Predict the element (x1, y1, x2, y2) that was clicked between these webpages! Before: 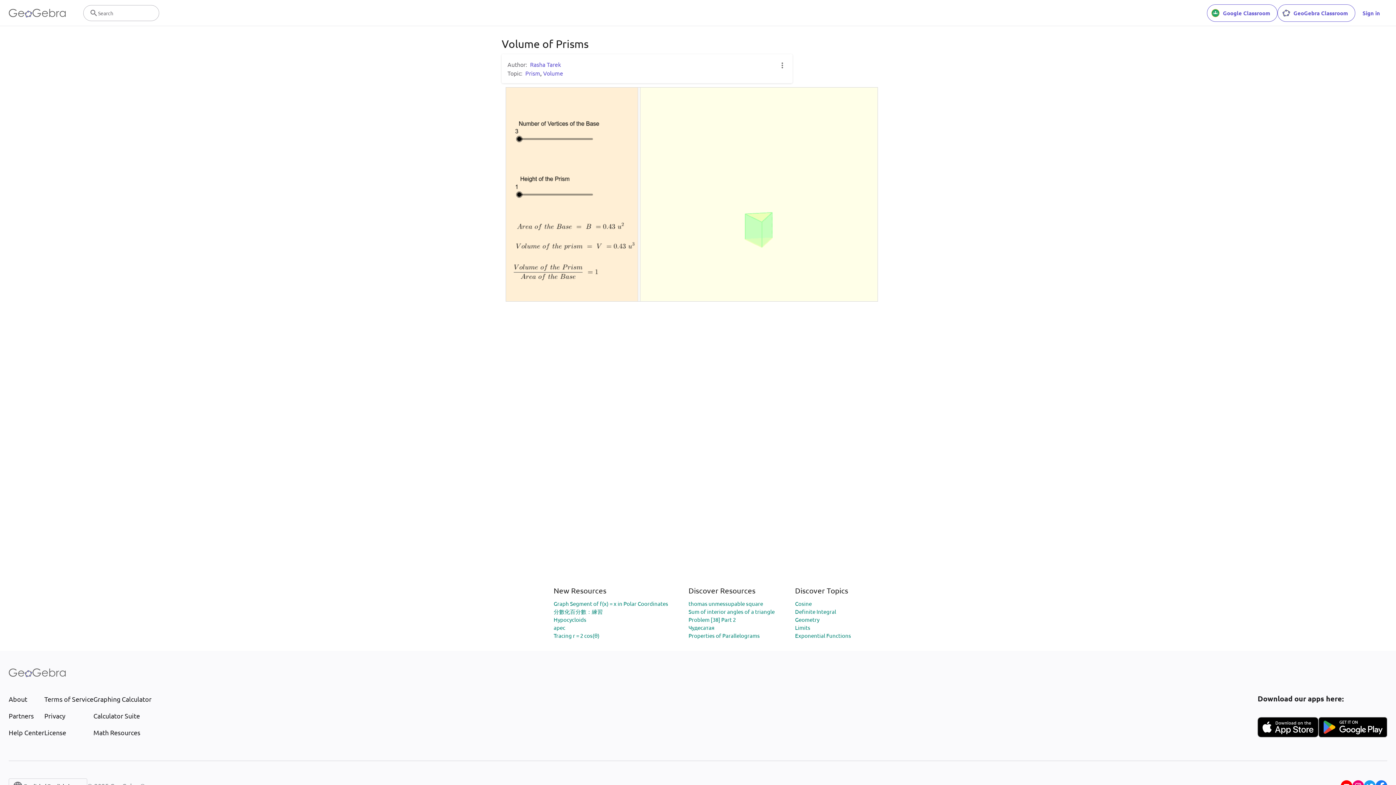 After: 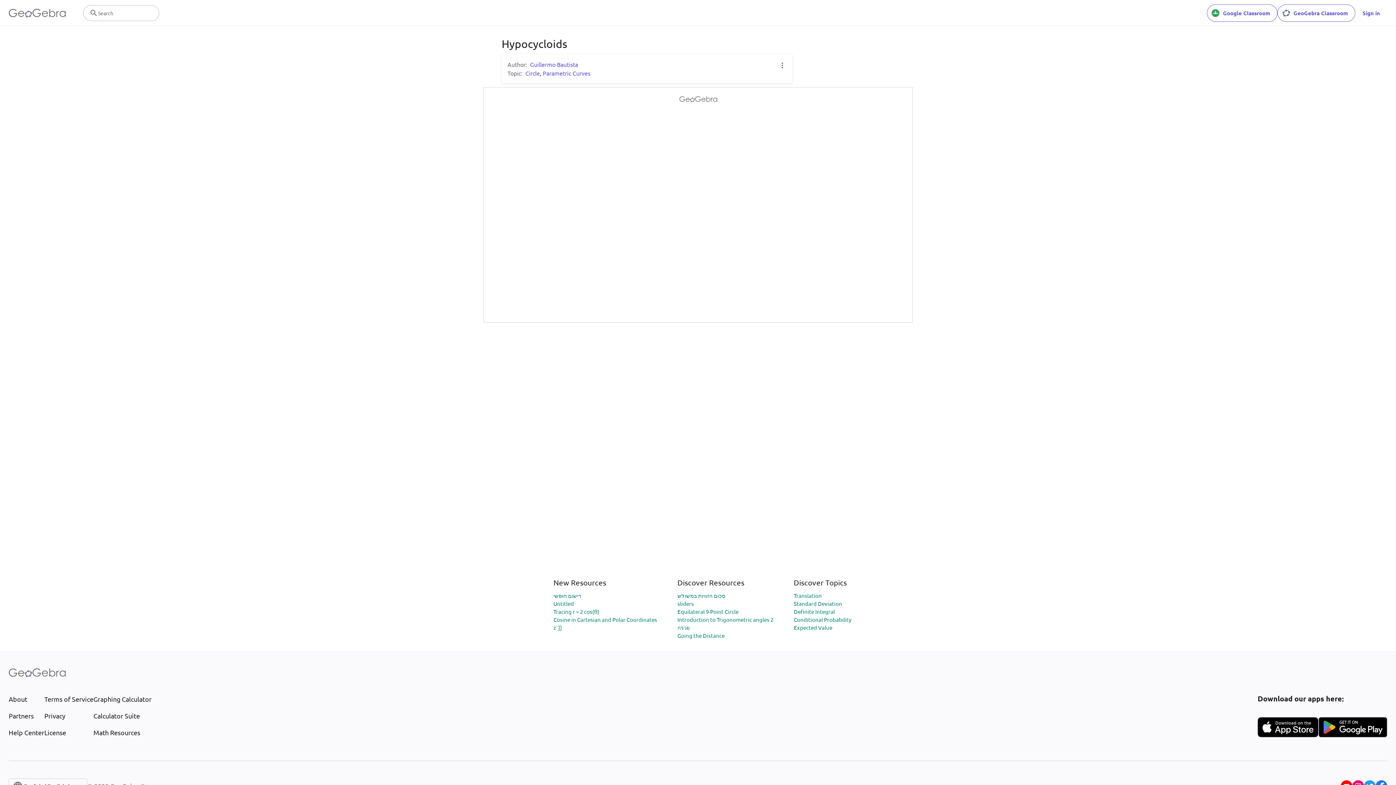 Action: bbox: (553, 616, 586, 623) label: Hypocycloids